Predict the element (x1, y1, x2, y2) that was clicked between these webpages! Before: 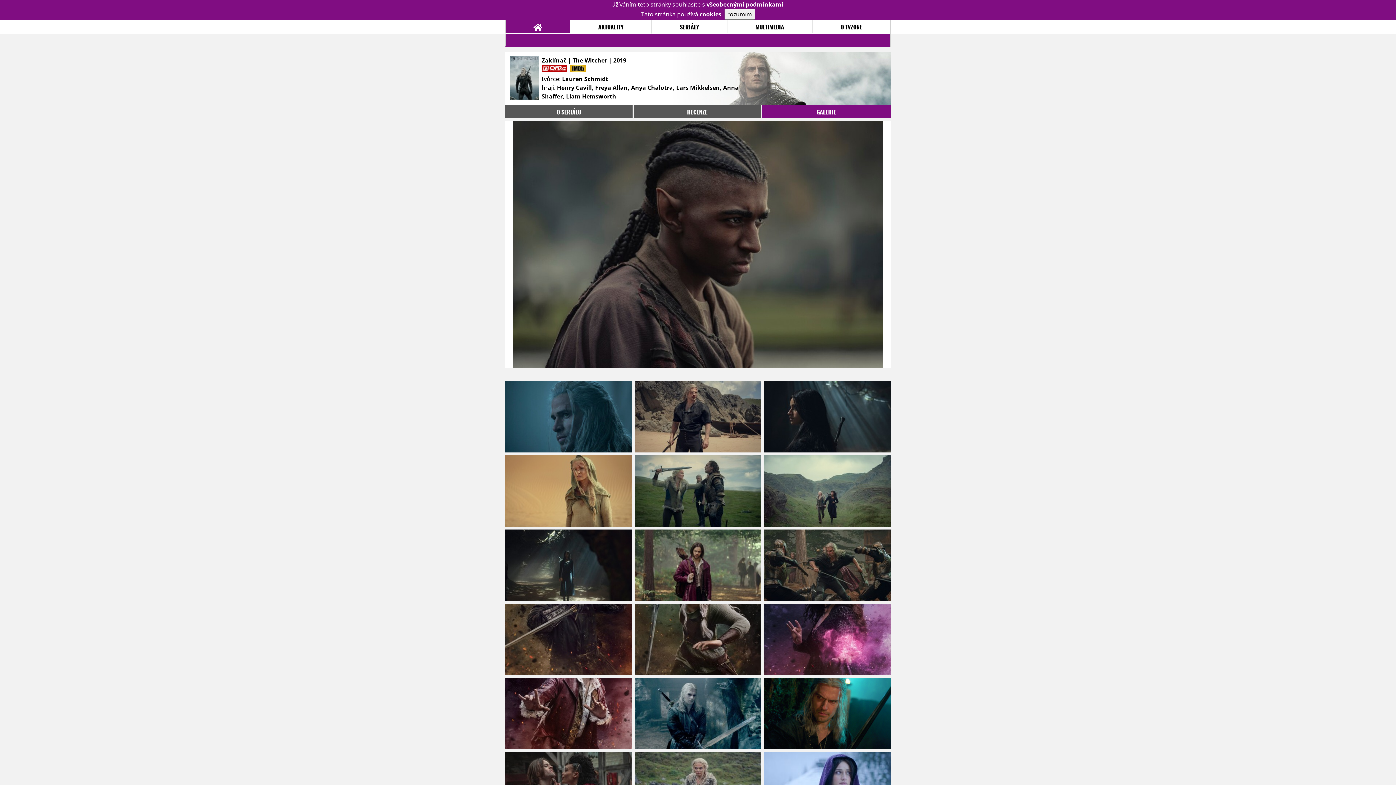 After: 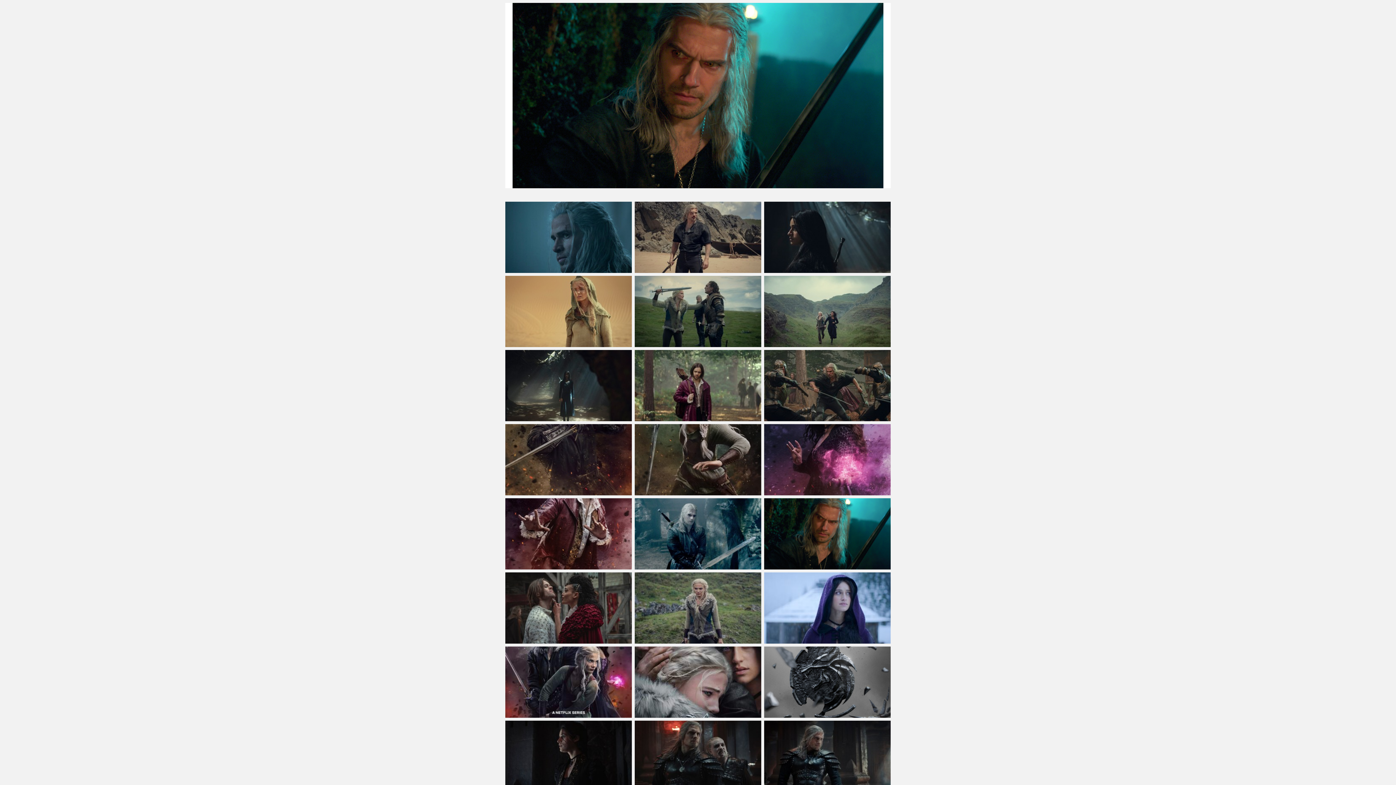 Action: bbox: (762, 678, 890, 752)